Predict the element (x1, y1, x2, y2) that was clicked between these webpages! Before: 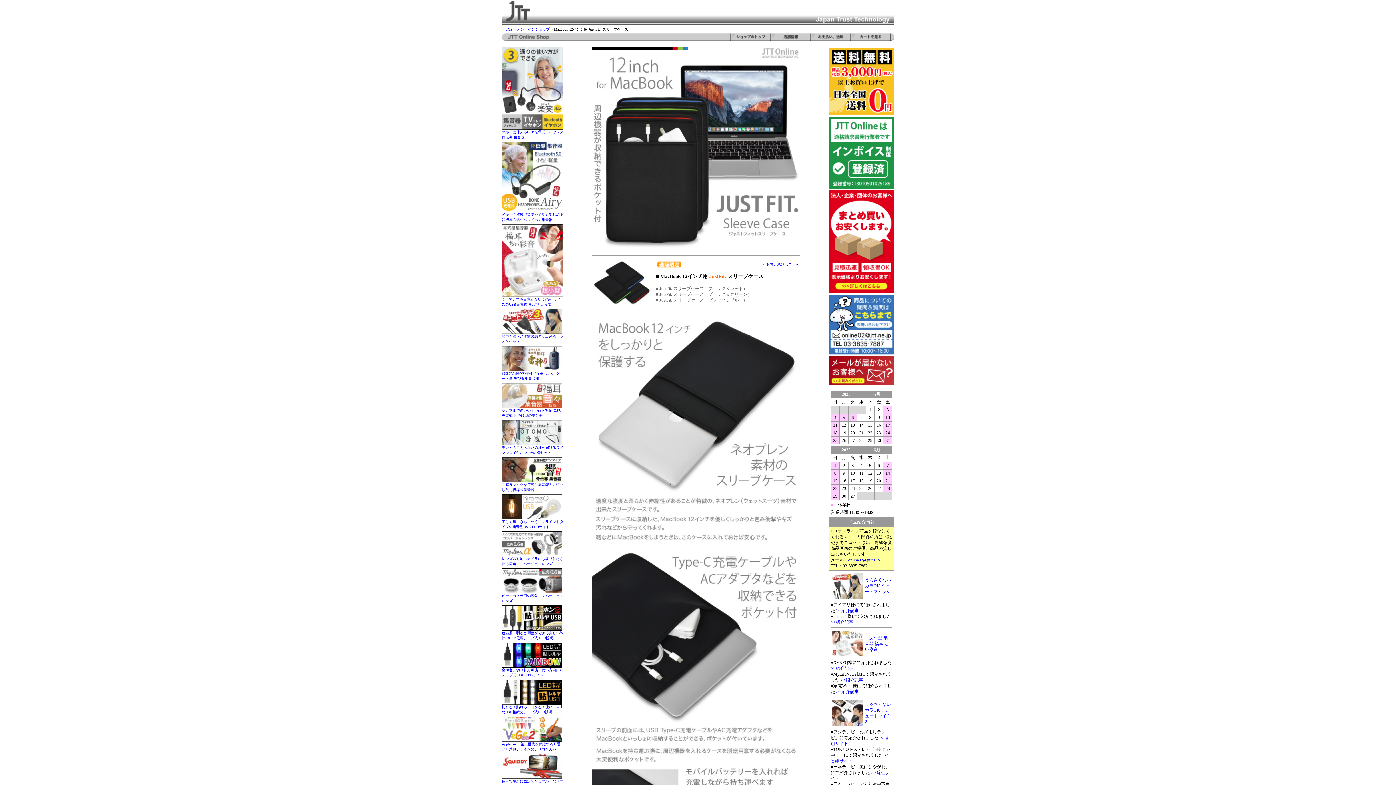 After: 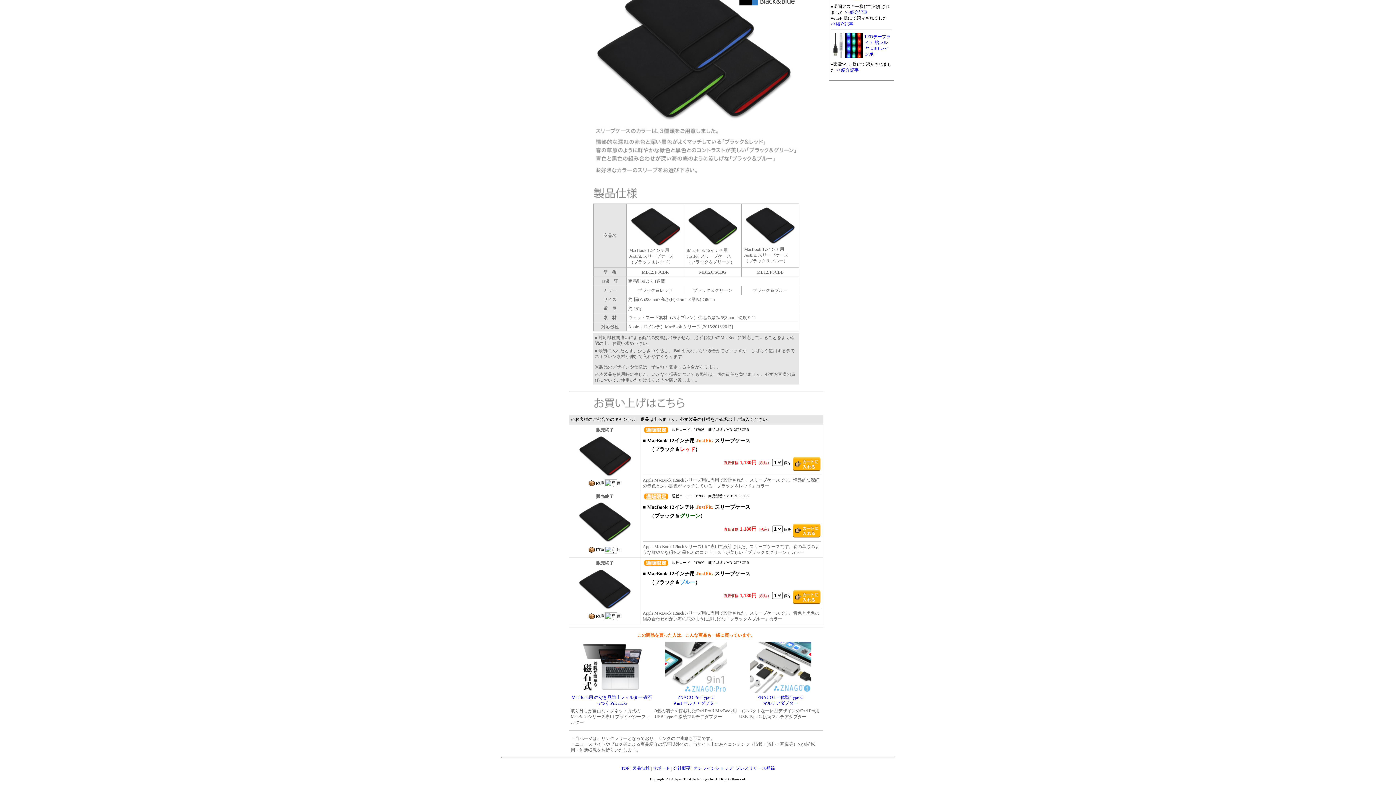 Action: bbox: (762, 262, 799, 266) label: >>お買いあげはこちら